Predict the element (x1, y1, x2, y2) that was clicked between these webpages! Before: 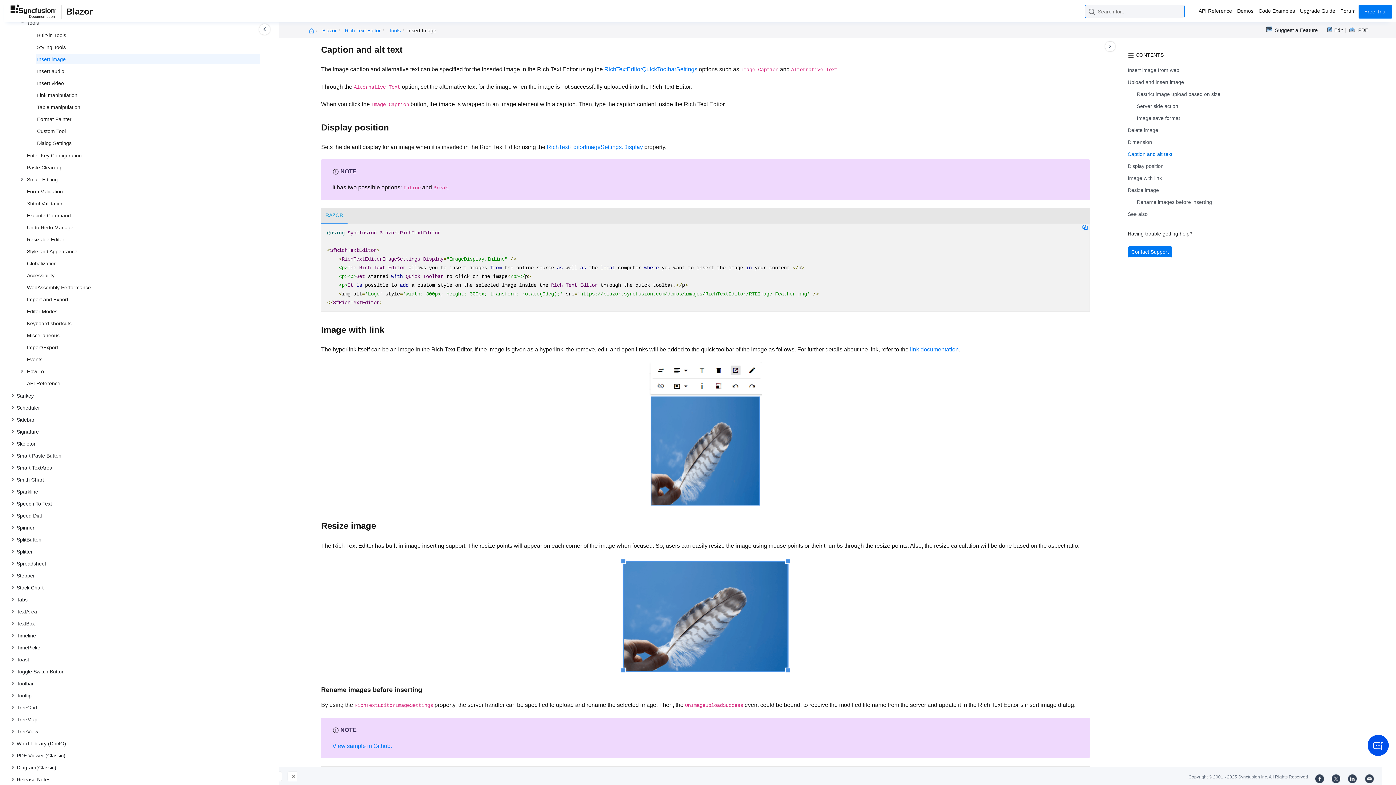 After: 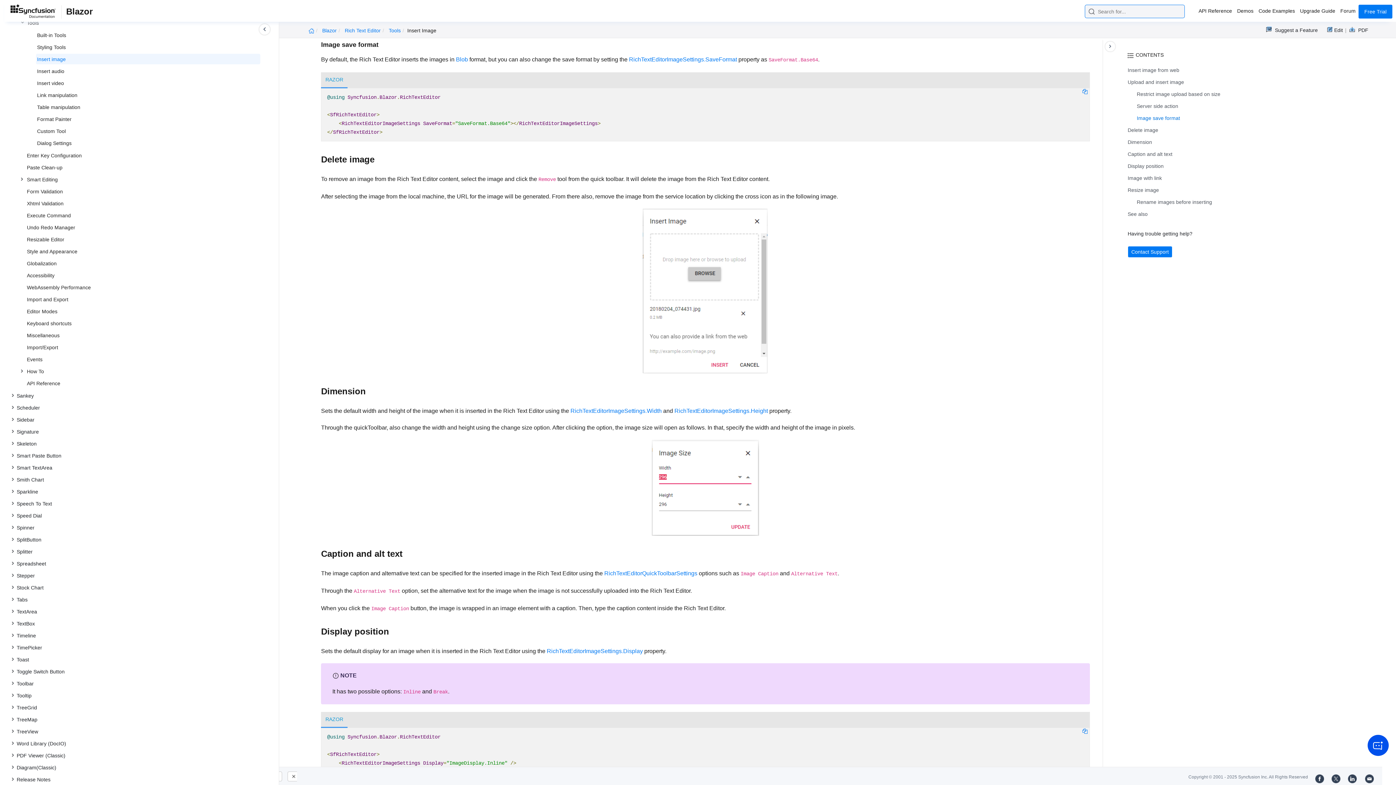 Action: label: Image save format bbox: (1137, 115, 1180, 121)